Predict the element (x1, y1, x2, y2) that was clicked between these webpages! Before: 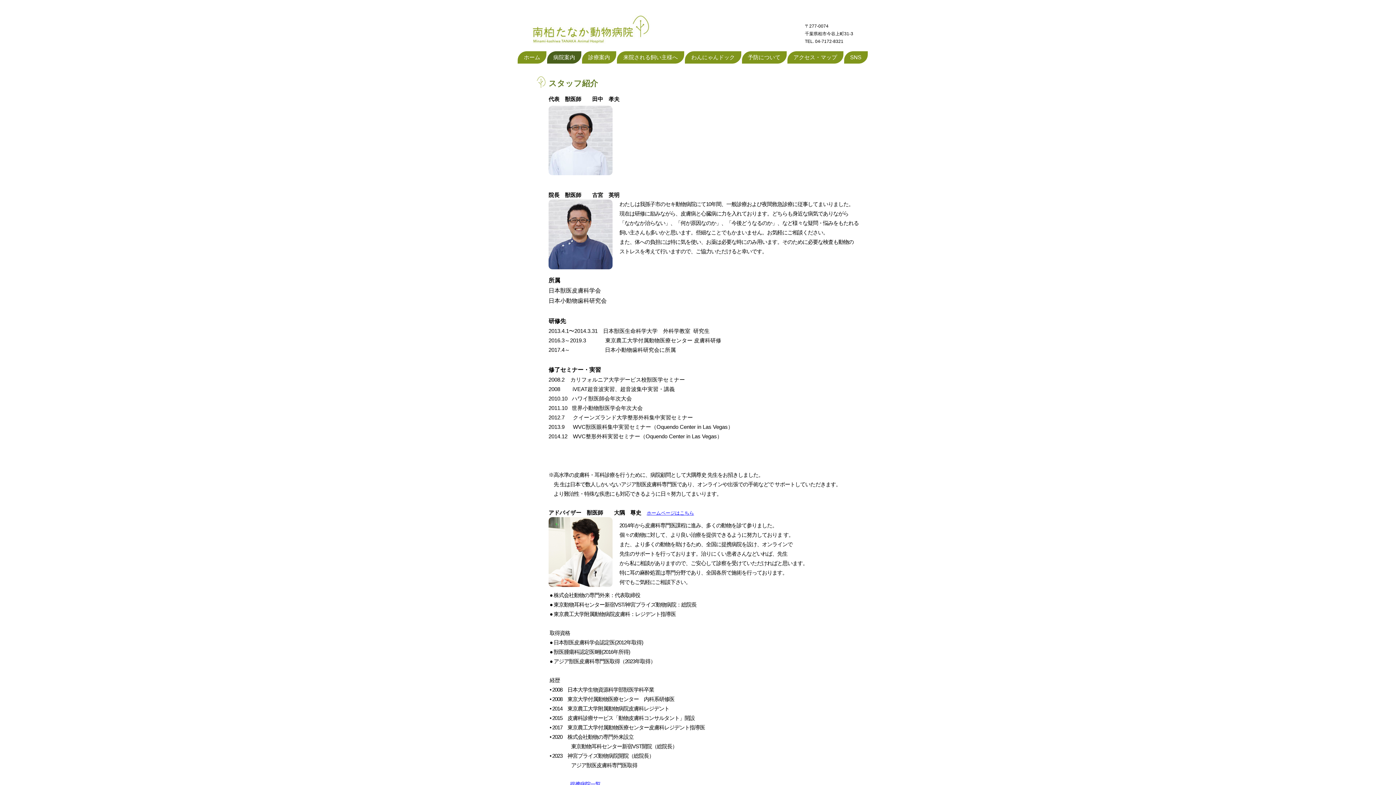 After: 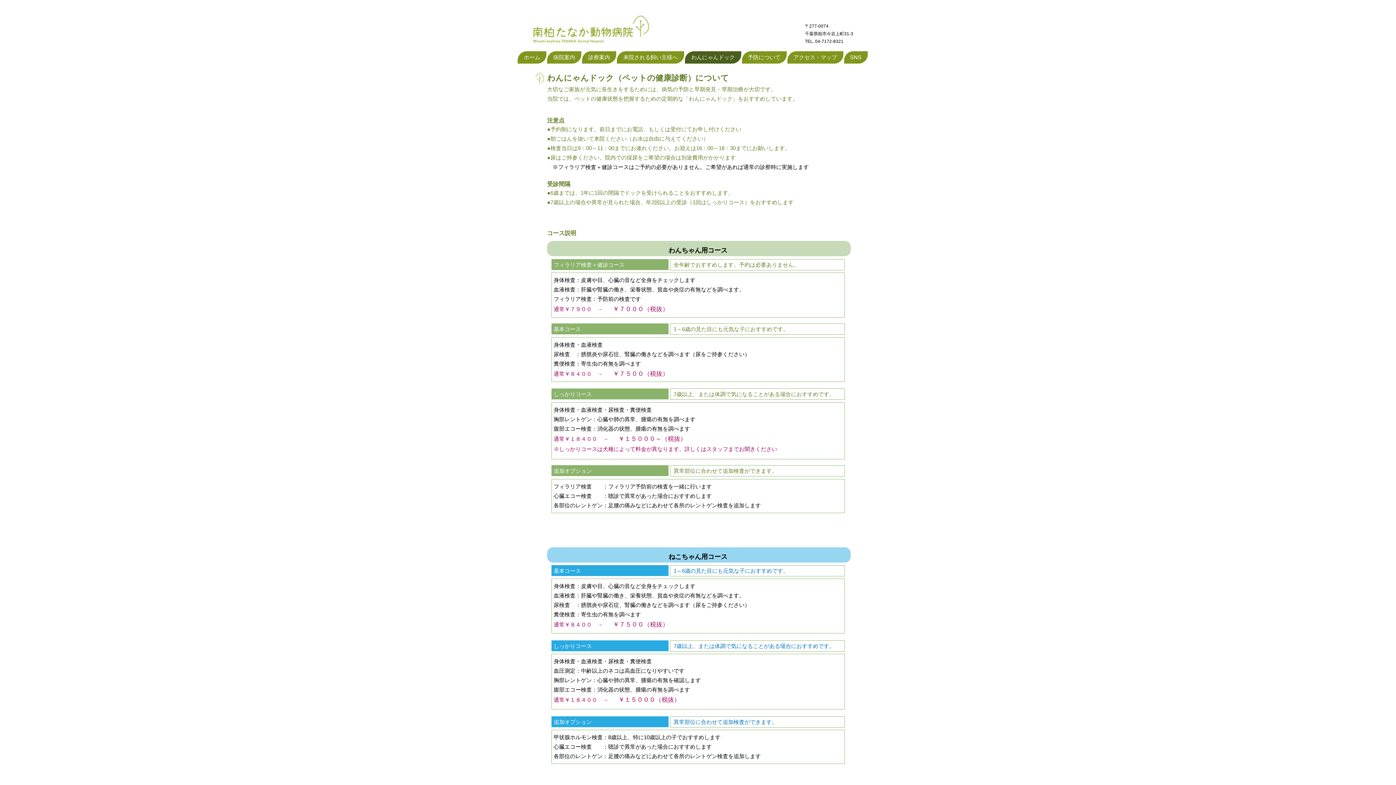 Action: bbox: (685, 51, 741, 63) label: わんにゃんドック